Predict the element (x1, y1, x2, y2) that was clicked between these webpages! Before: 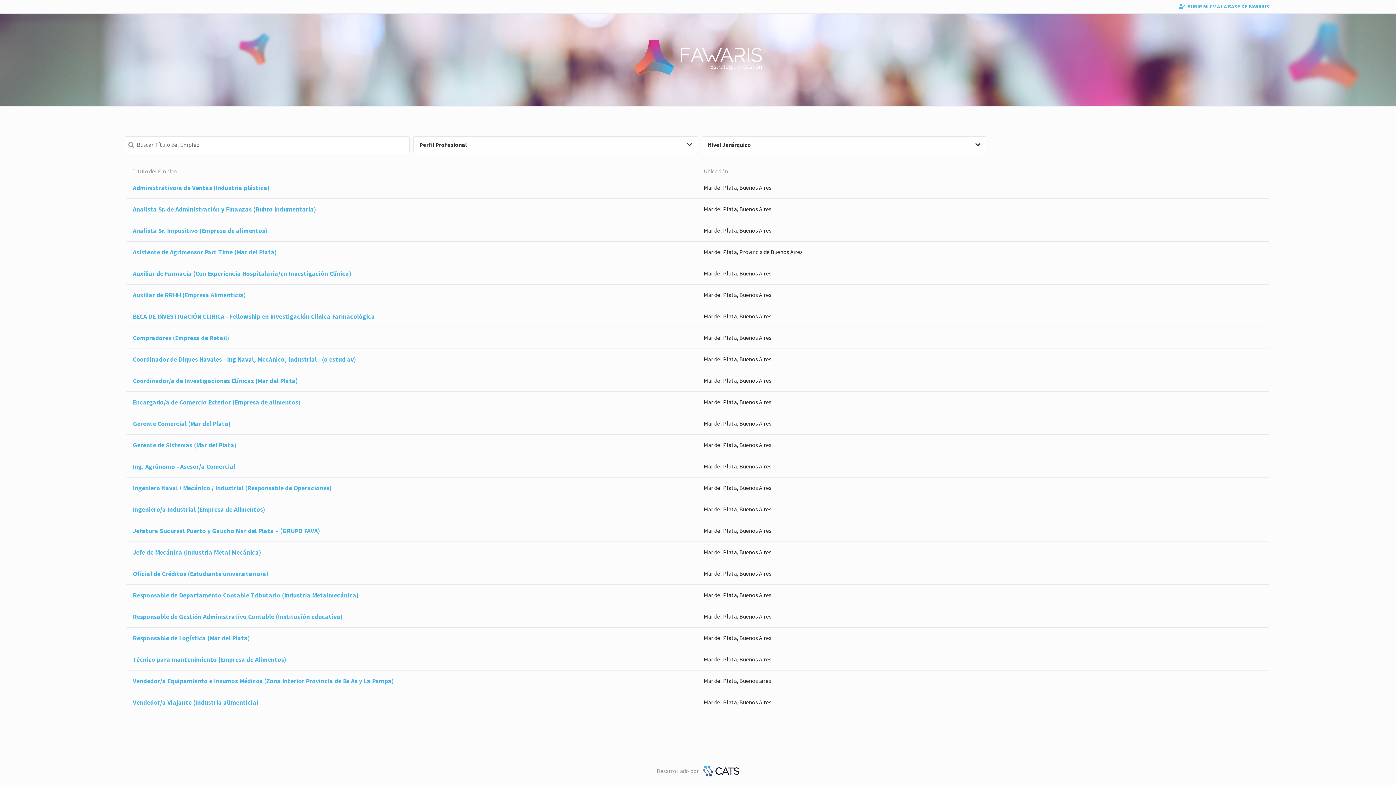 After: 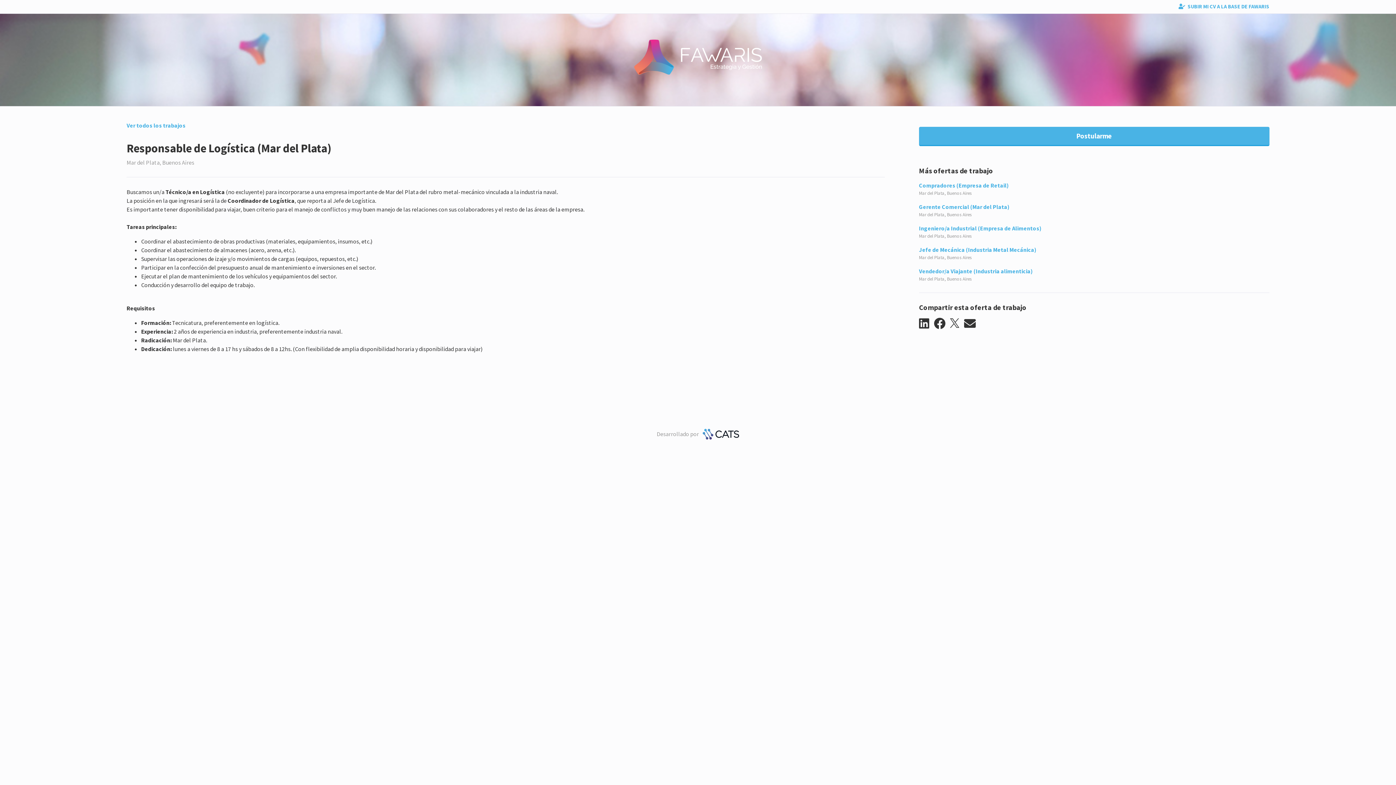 Action: bbox: (126, 627, 1269, 649) label: Responsable de Logística (Mar del Plata)
Mar del Plata, Buenos Aires